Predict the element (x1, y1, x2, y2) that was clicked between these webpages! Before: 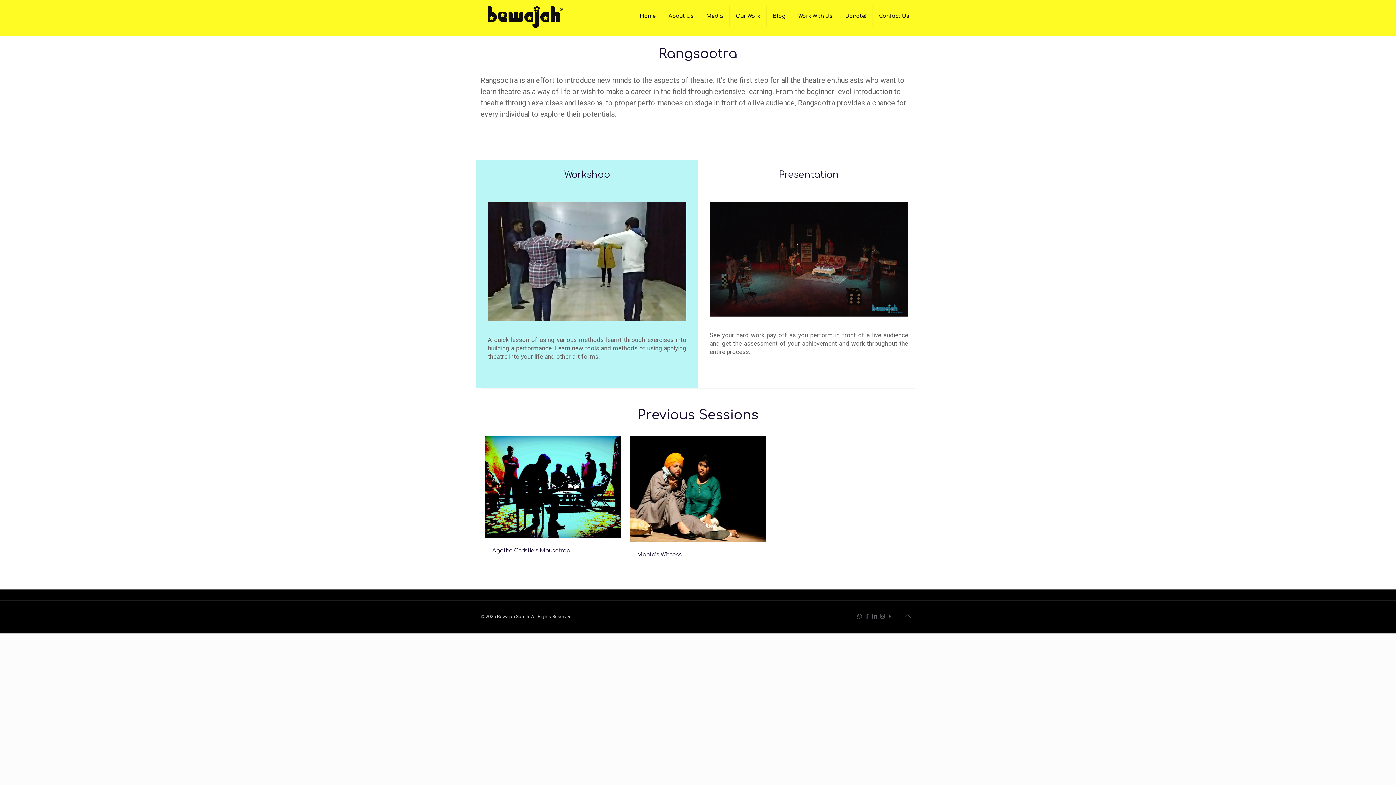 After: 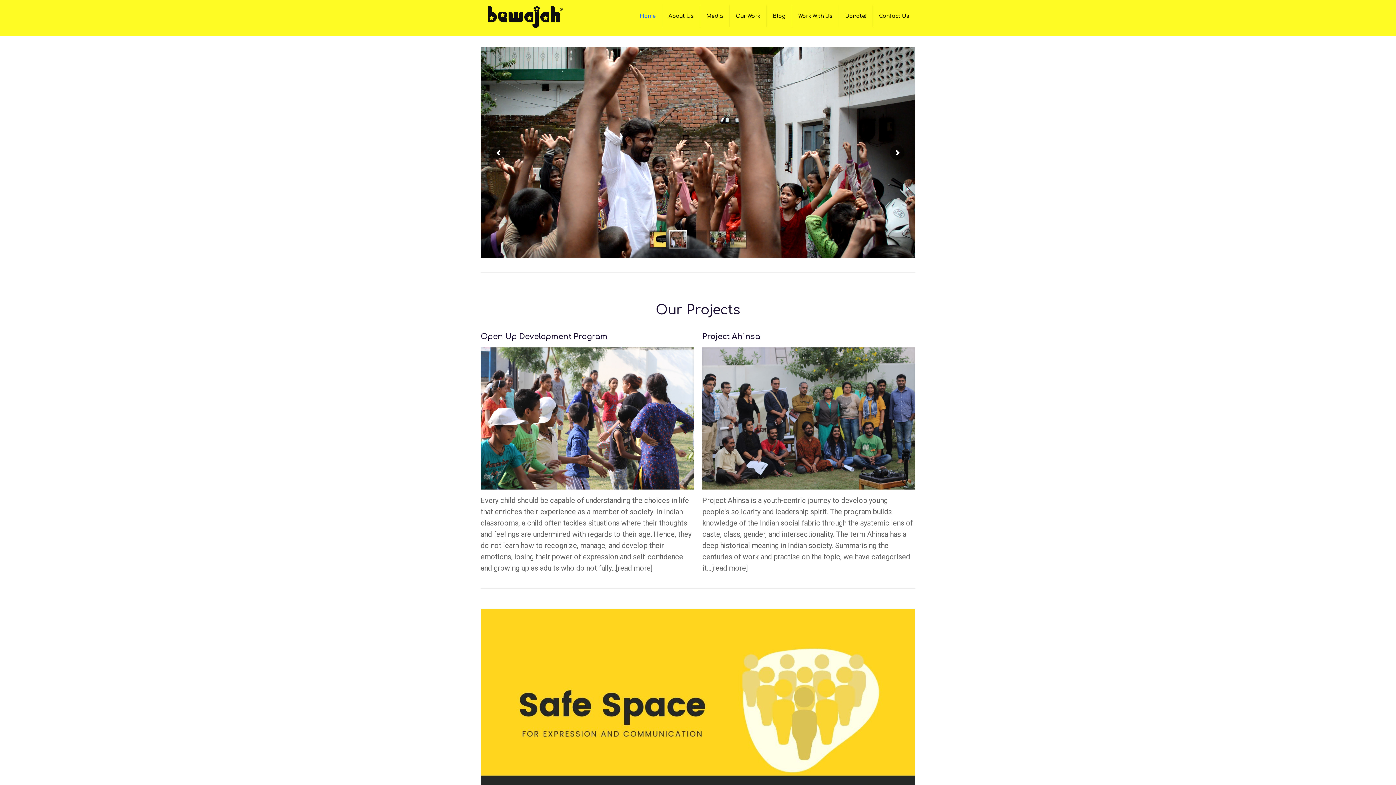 Action: bbox: (488, 0, 562, 32)